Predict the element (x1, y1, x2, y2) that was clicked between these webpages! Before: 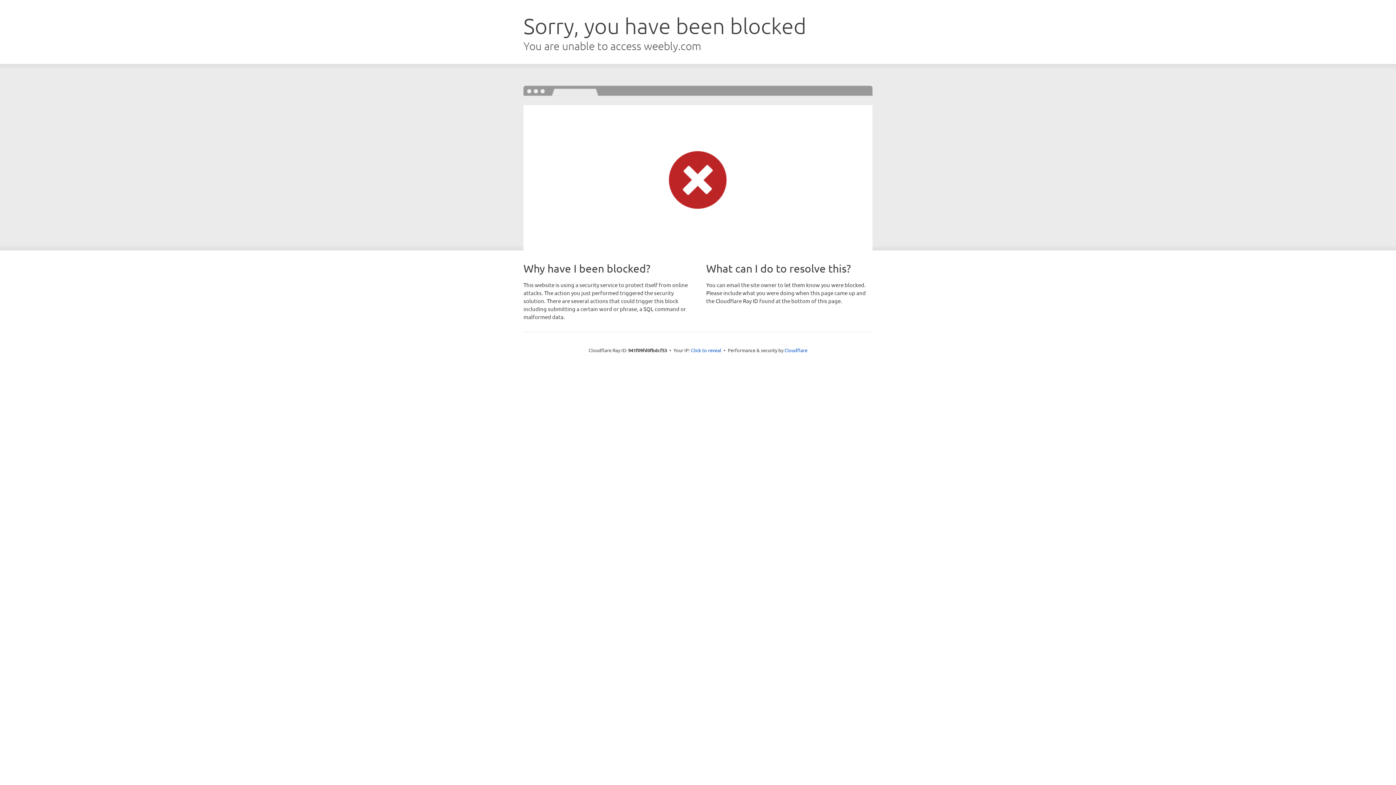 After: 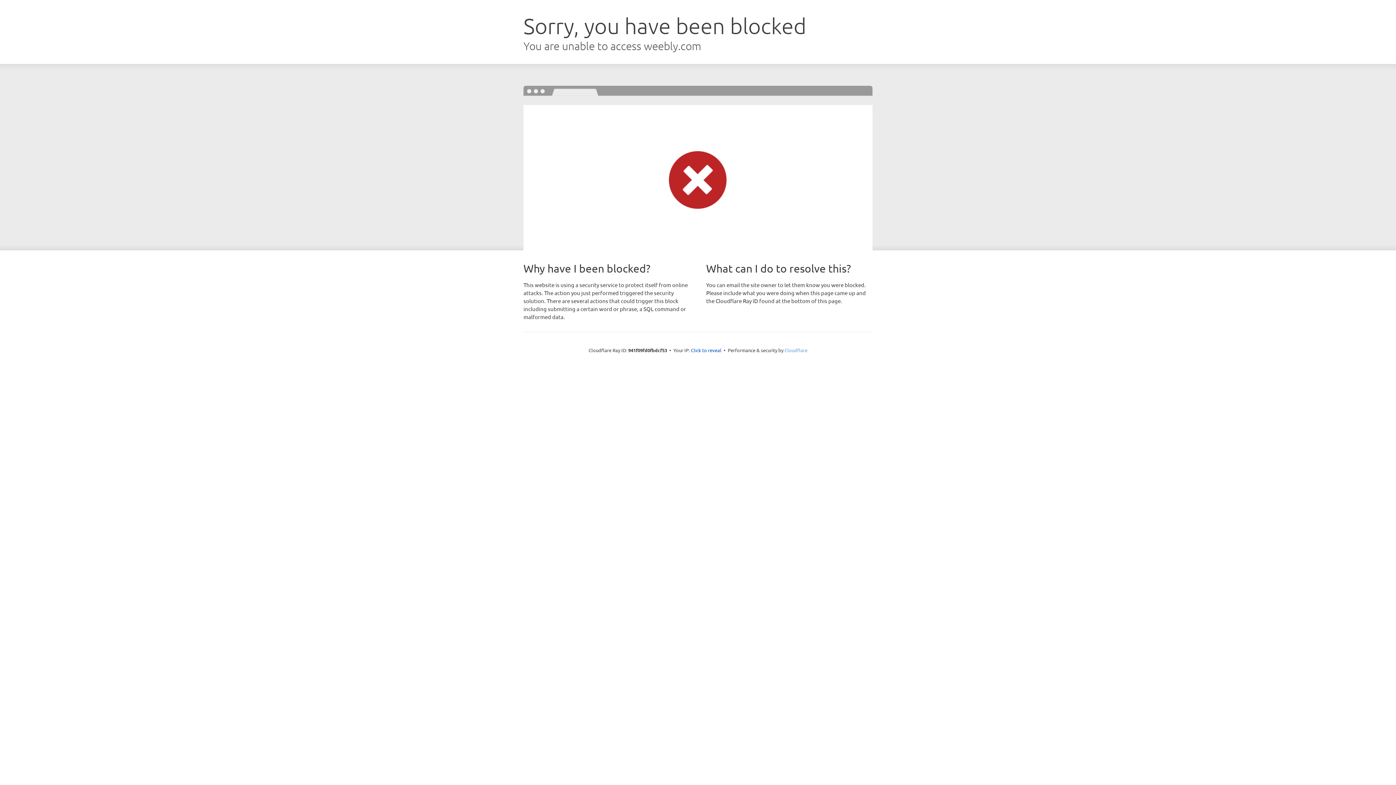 Action: bbox: (784, 347, 807, 353) label: Cloudflare